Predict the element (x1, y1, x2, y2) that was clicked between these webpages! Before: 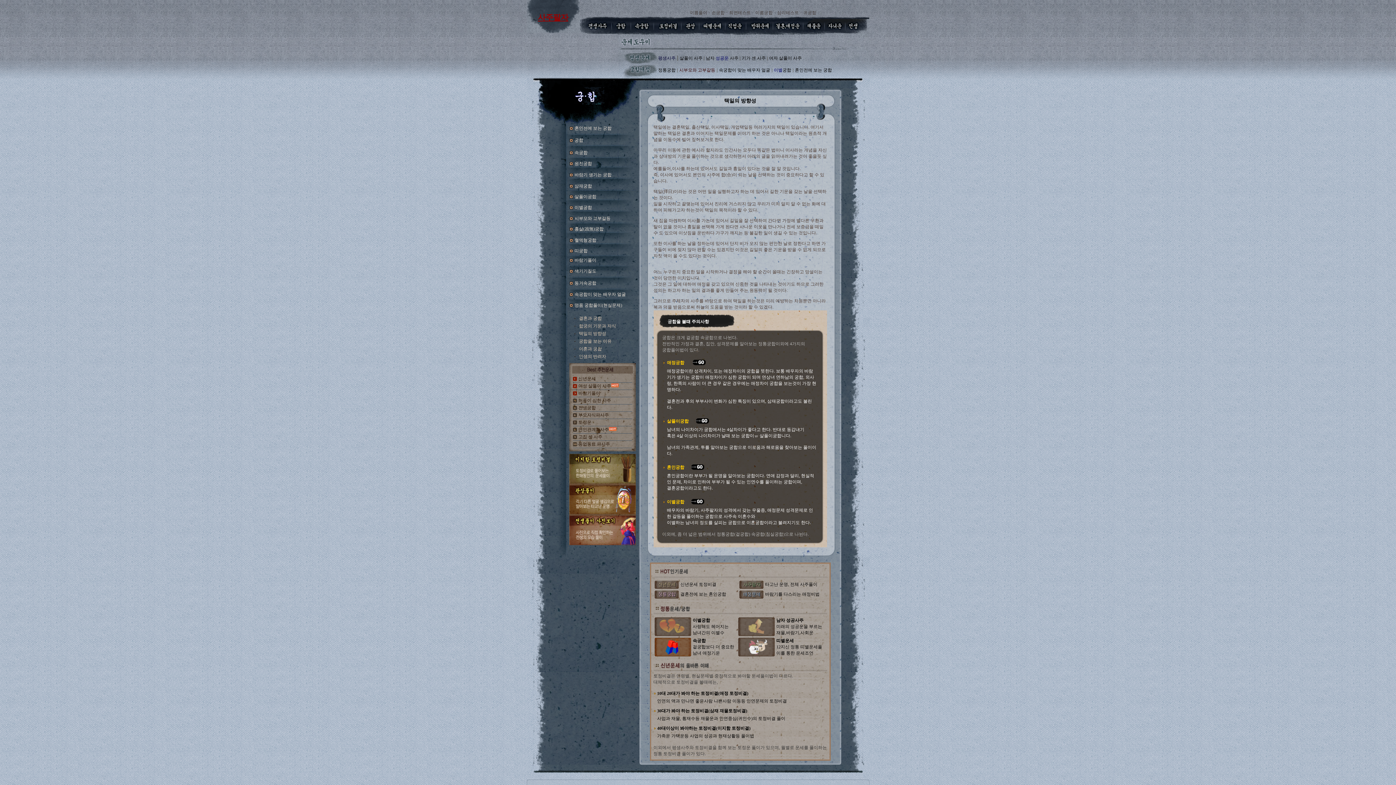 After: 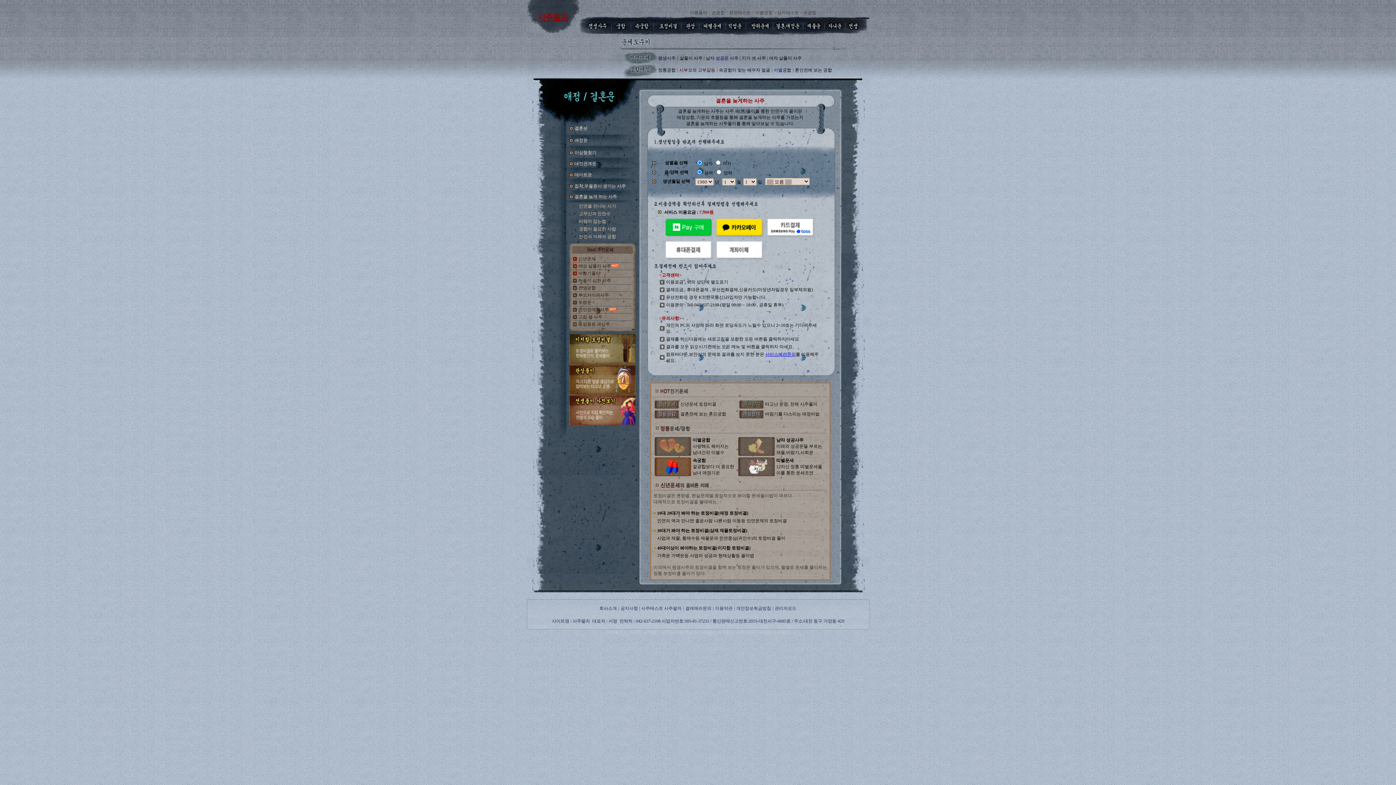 Action: bbox: (772, 28, 802, 34)